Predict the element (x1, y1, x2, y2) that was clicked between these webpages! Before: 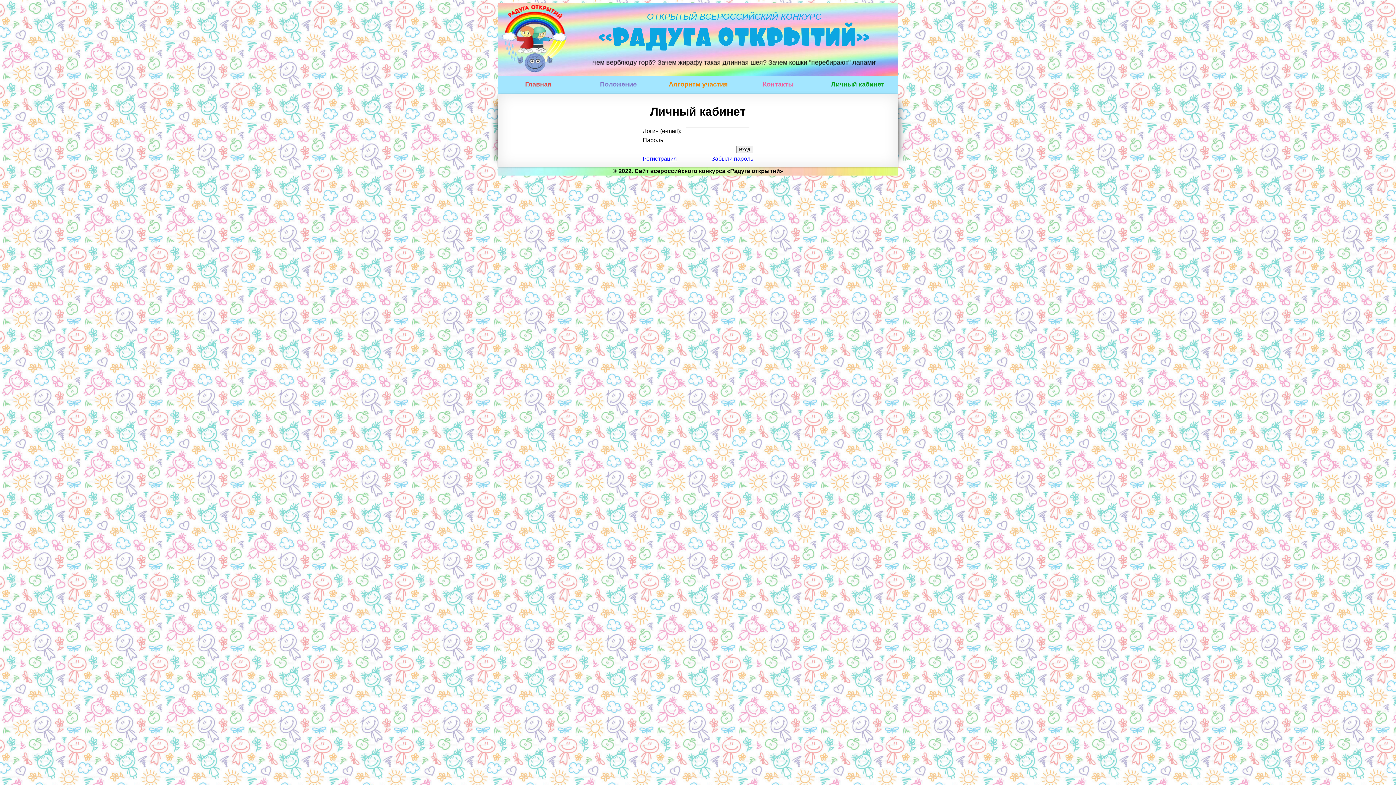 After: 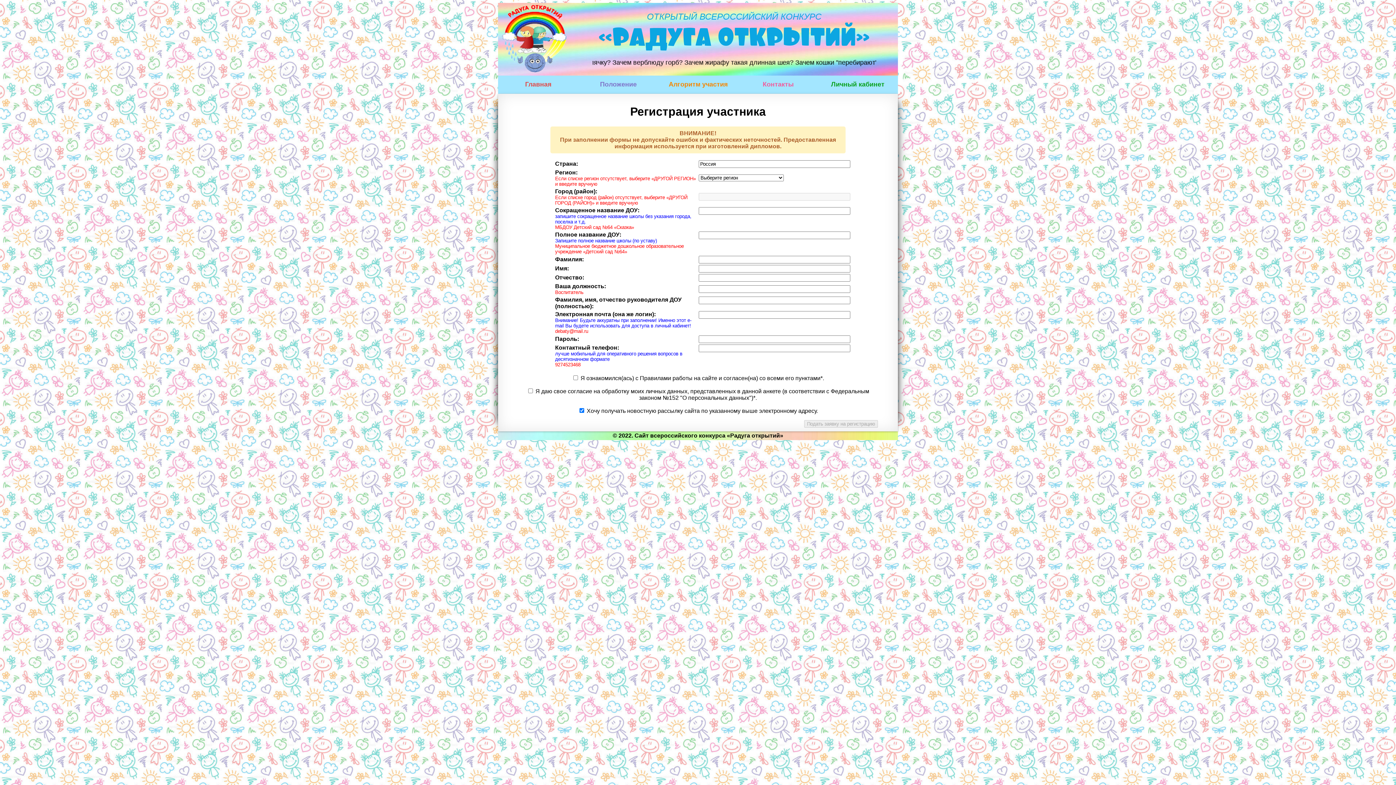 Action: label: Регистрация bbox: (642, 155, 677, 161)